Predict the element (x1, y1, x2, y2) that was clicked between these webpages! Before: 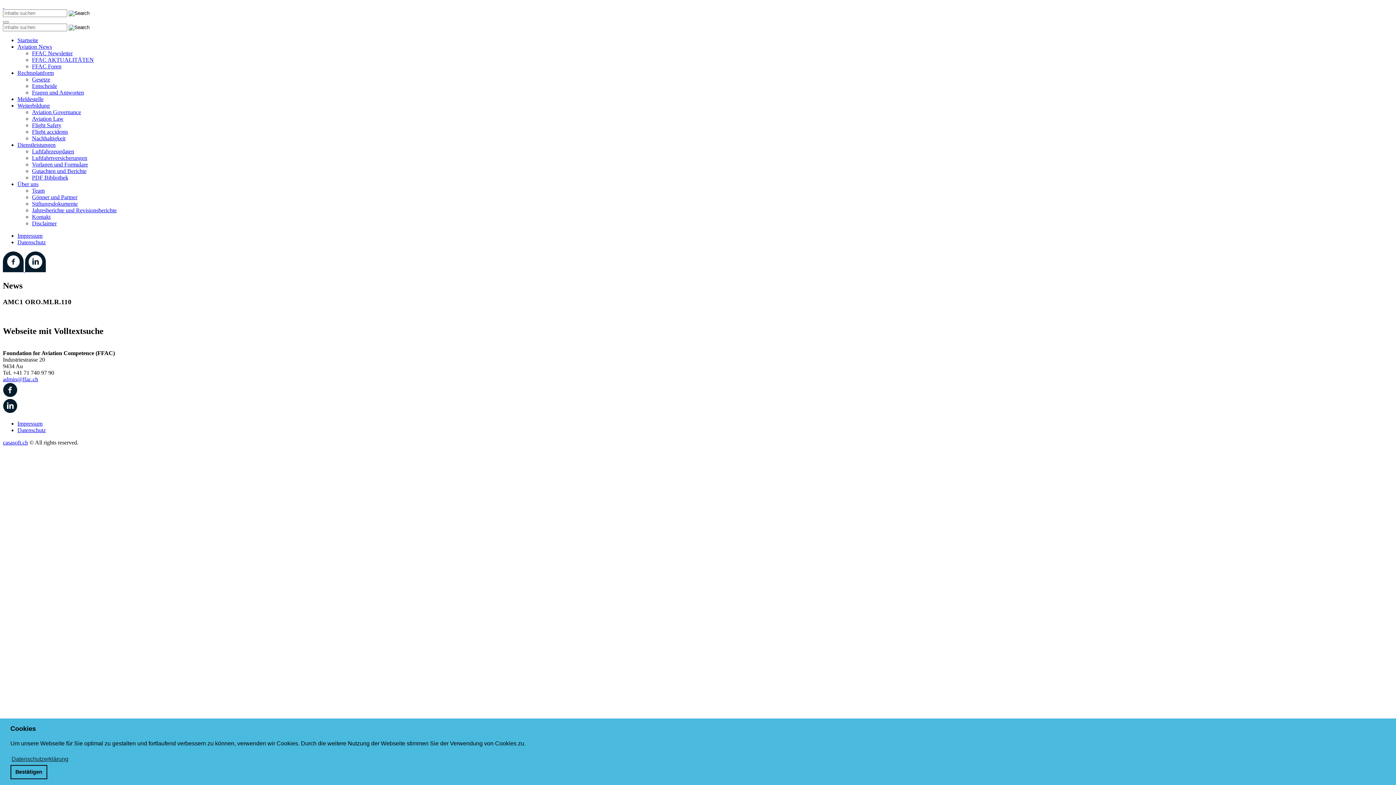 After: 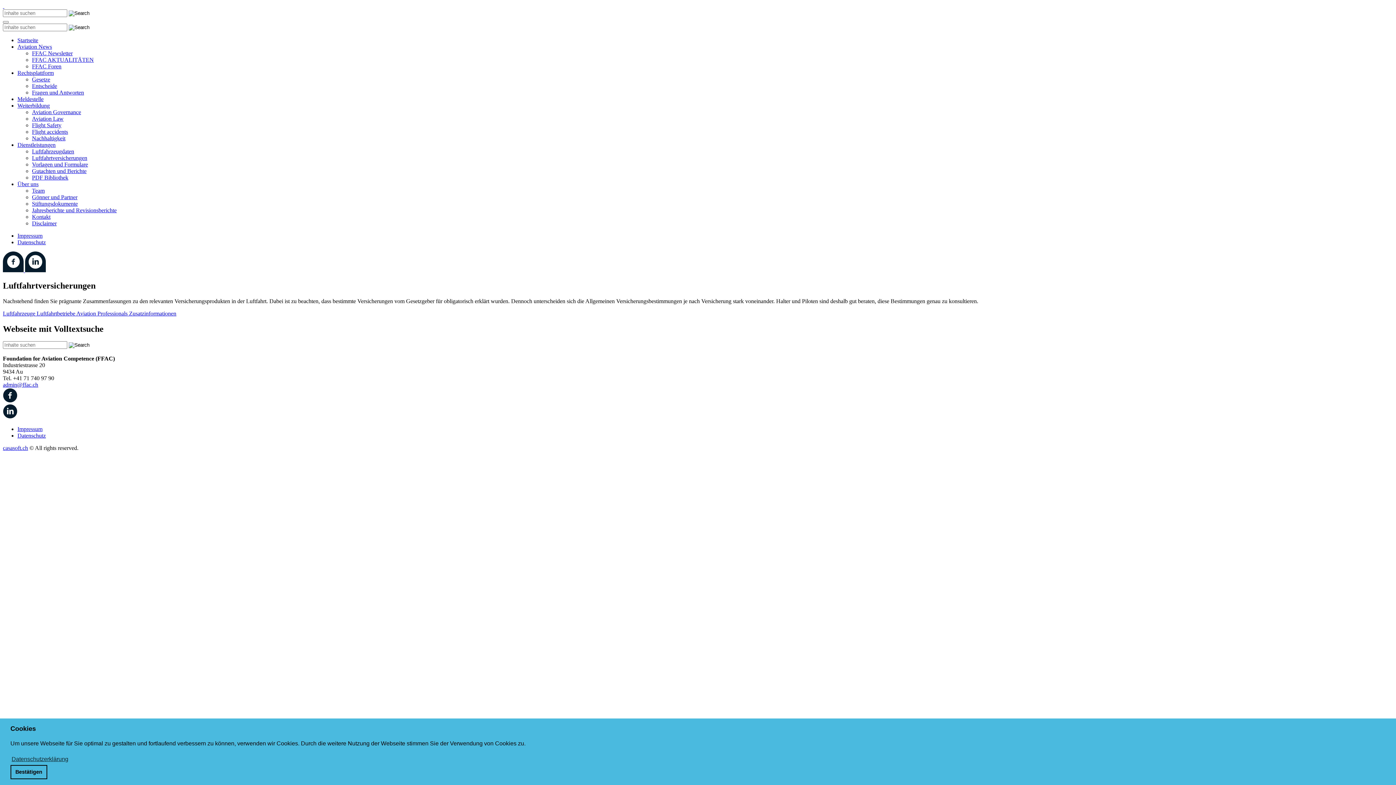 Action: label: Luftfahrtversicherungen bbox: (32, 154, 87, 161)